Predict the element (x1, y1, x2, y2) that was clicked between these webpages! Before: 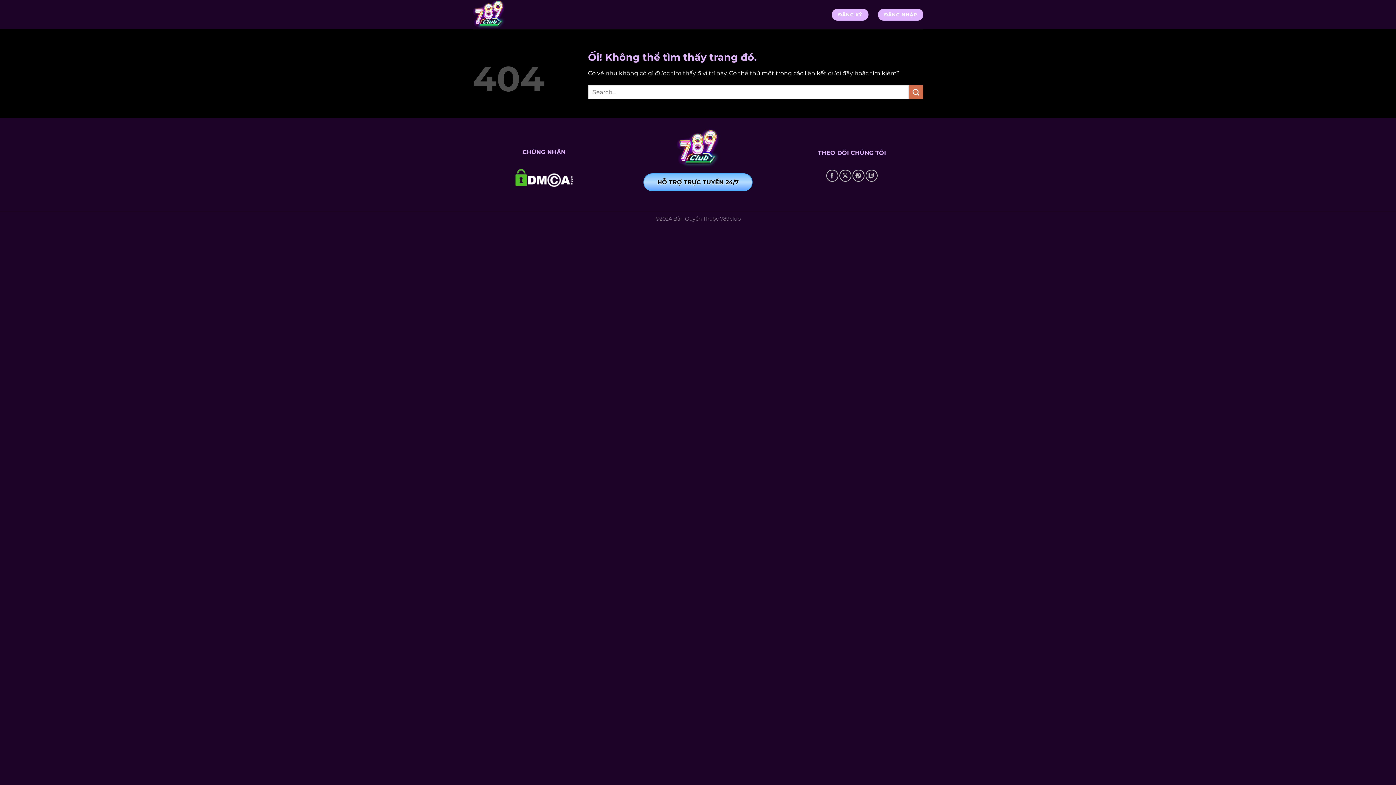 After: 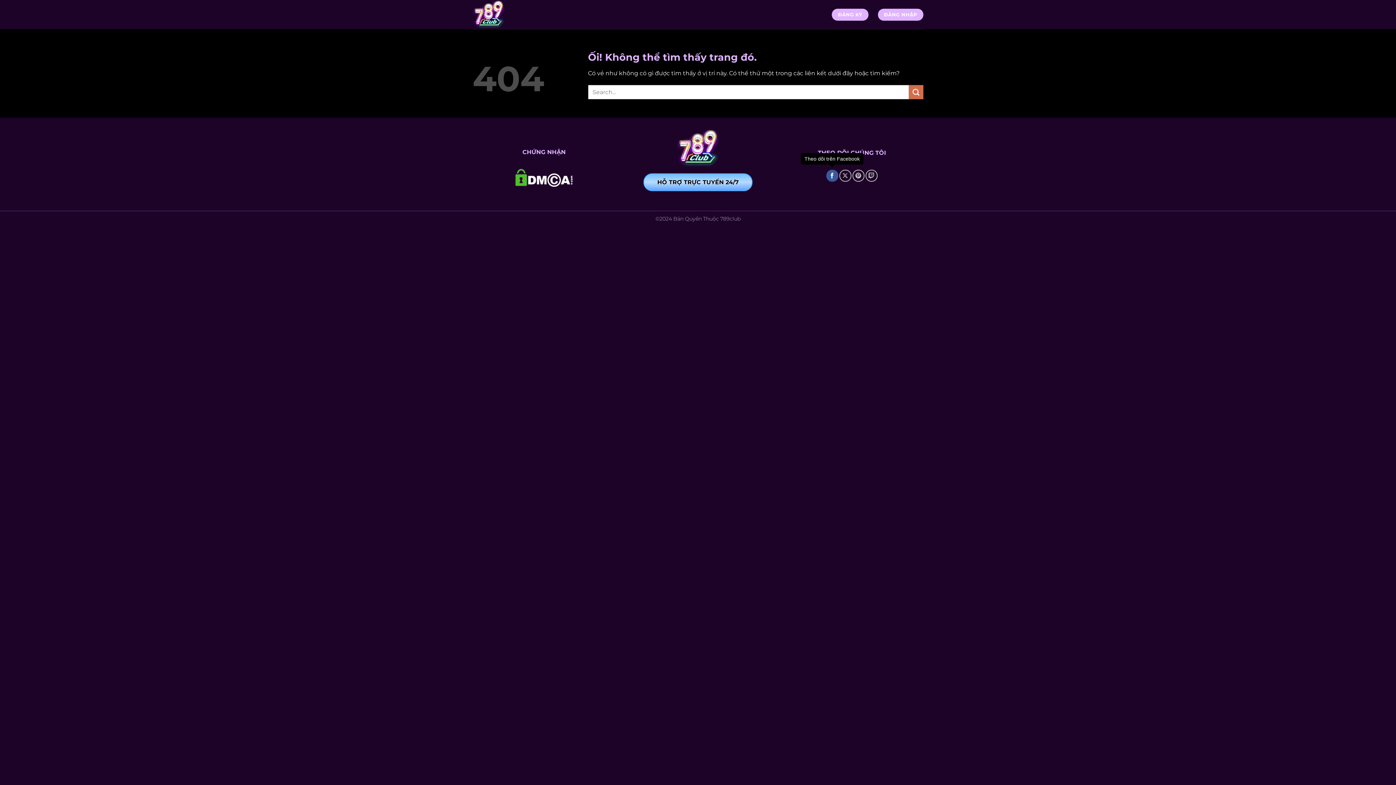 Action: label: Theo dõi trên Facebook bbox: (826, 169, 838, 181)